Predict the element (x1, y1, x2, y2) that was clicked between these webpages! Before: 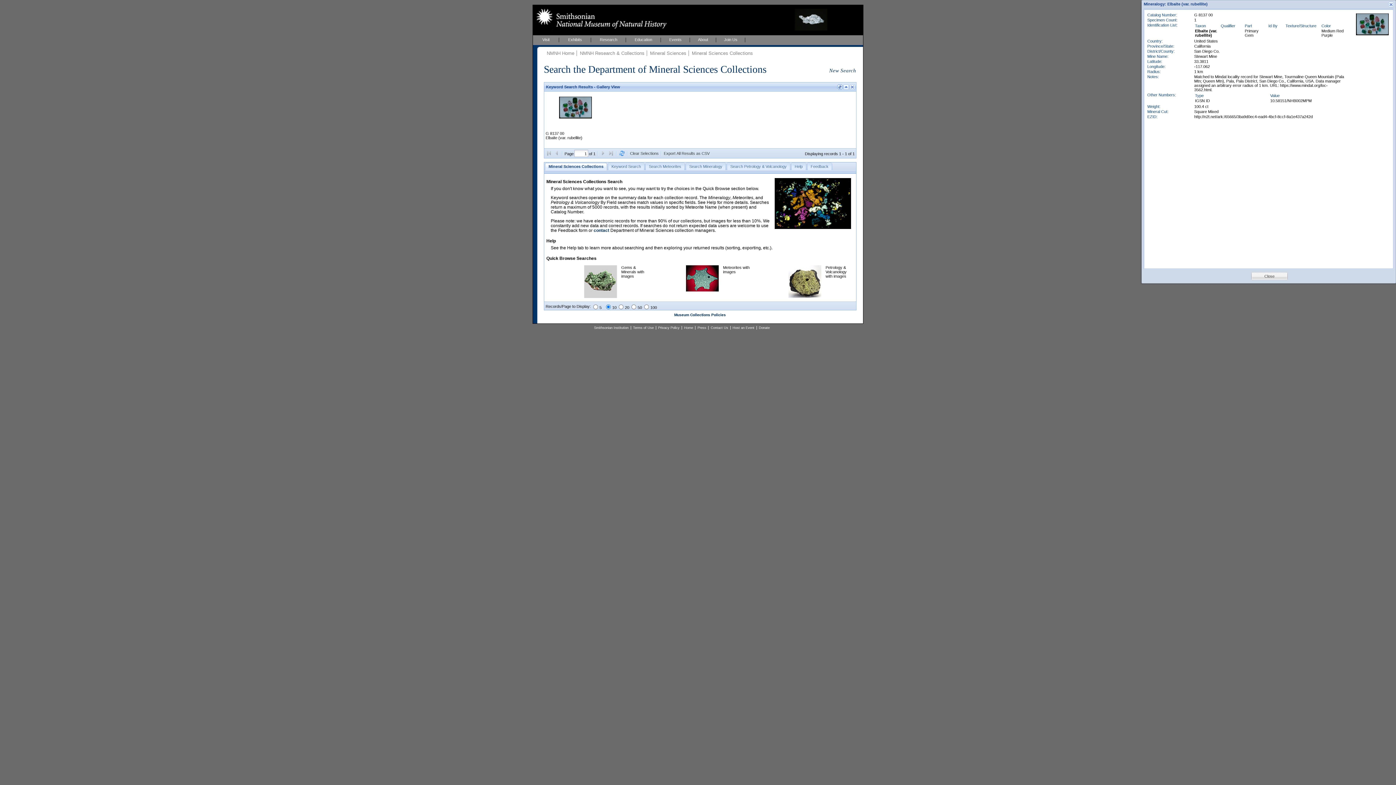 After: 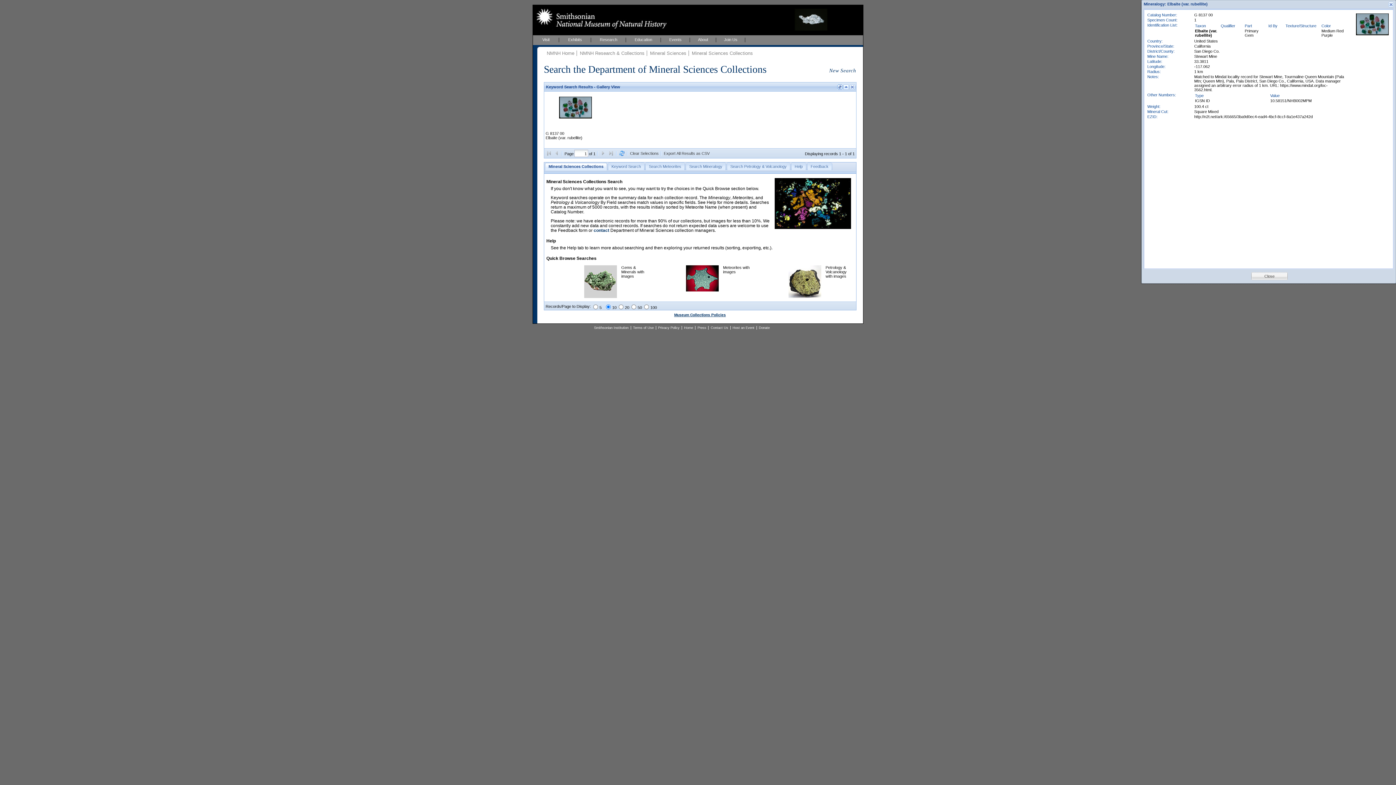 Action: label: Museum Collections Policies bbox: (674, 312, 726, 316)